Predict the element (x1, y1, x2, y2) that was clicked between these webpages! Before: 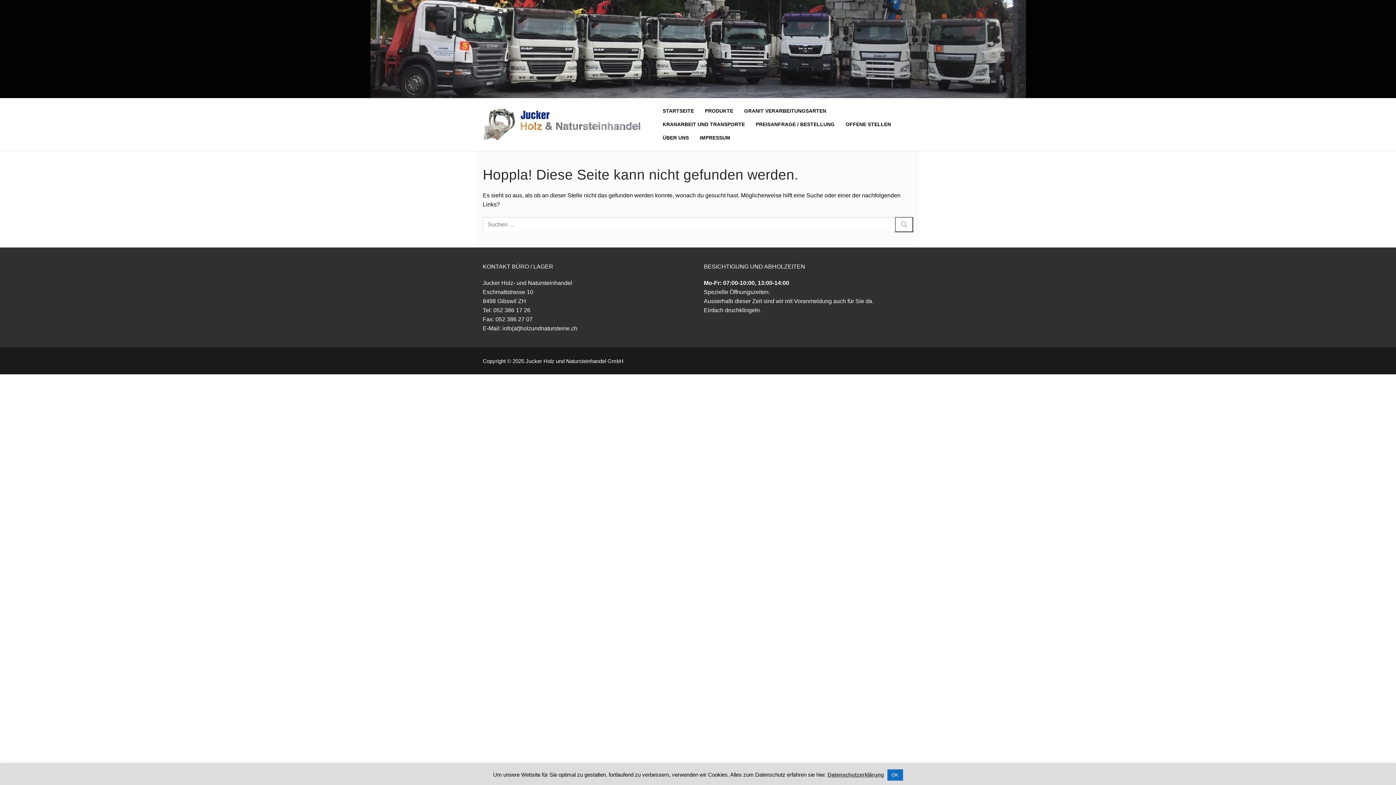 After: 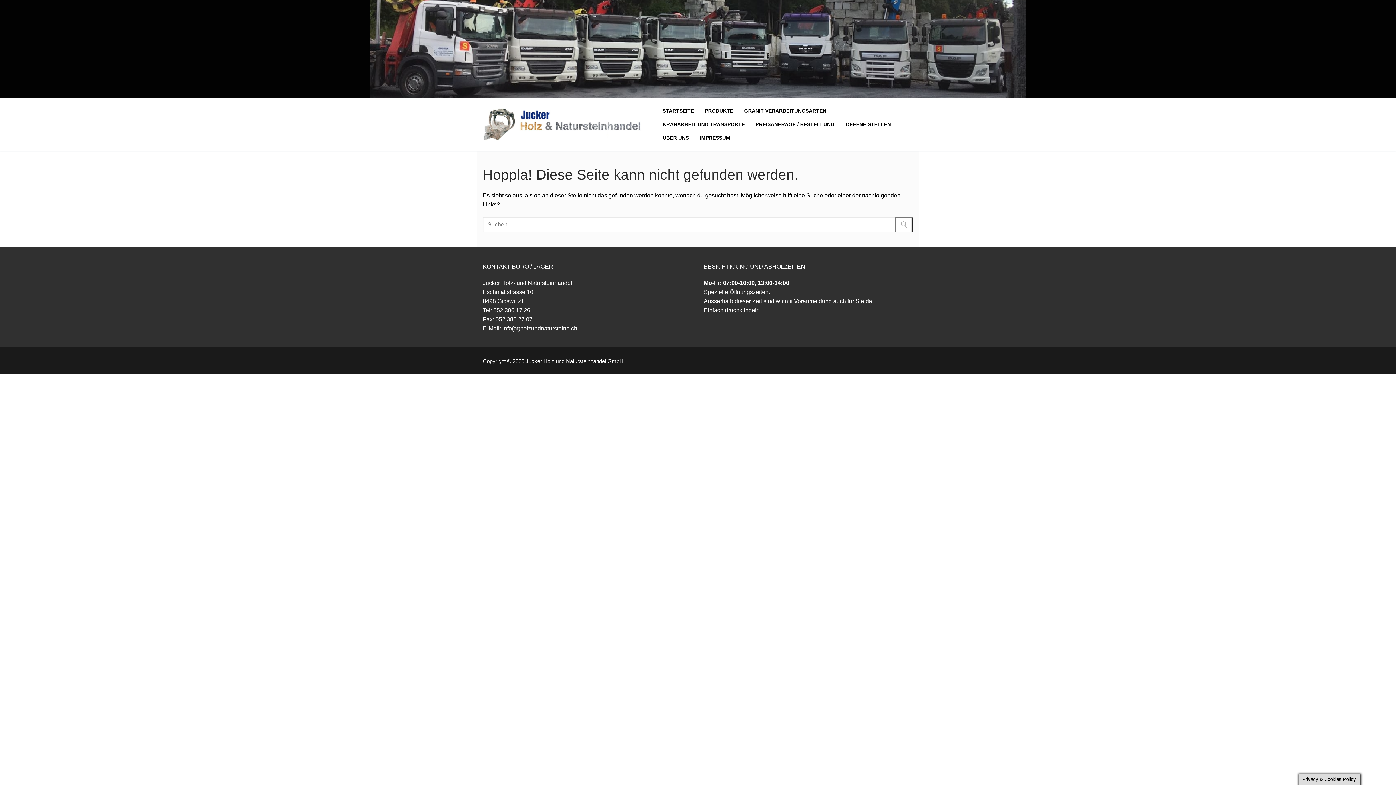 Action: bbox: (887, 769, 903, 781) label: OK